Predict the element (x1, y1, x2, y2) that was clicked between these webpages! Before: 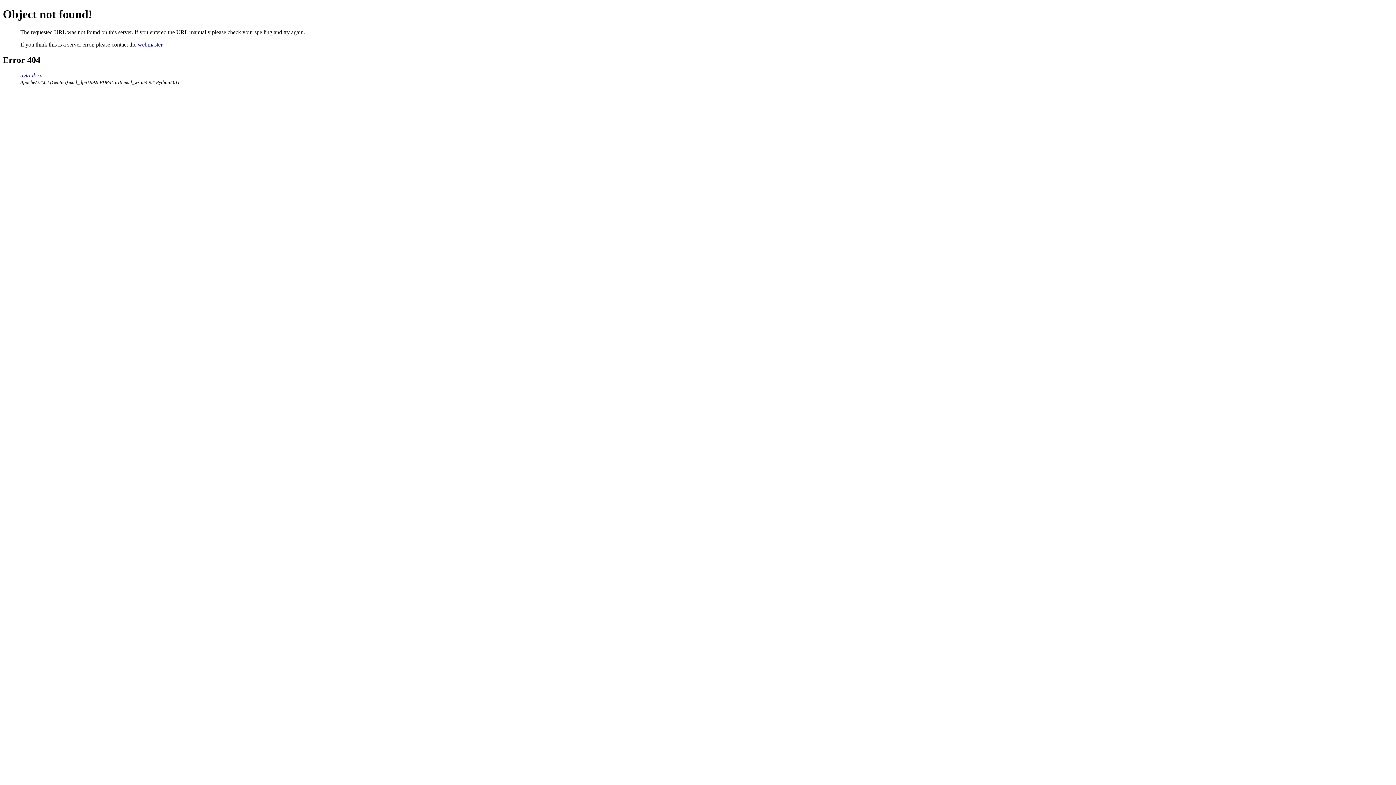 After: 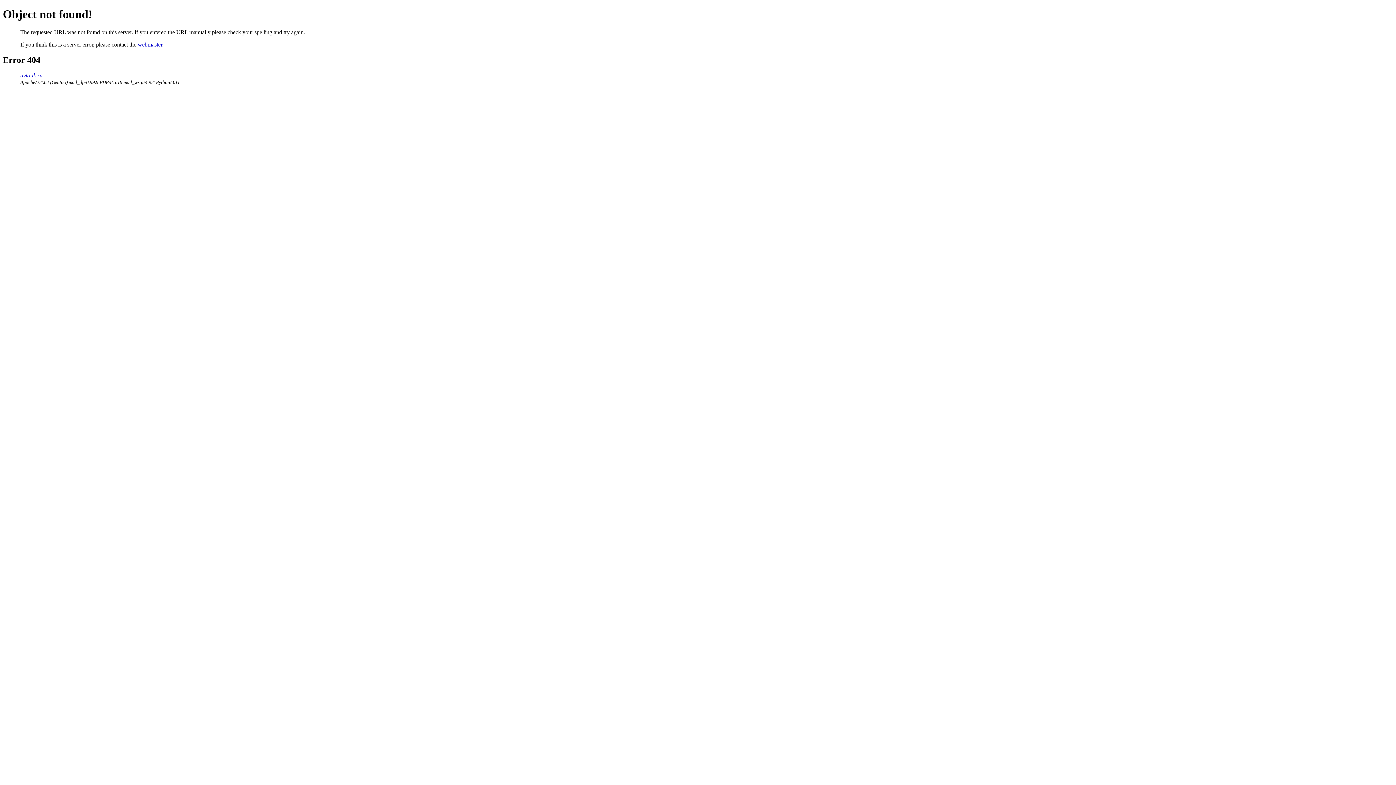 Action: bbox: (137, 41, 162, 47) label: webmaster